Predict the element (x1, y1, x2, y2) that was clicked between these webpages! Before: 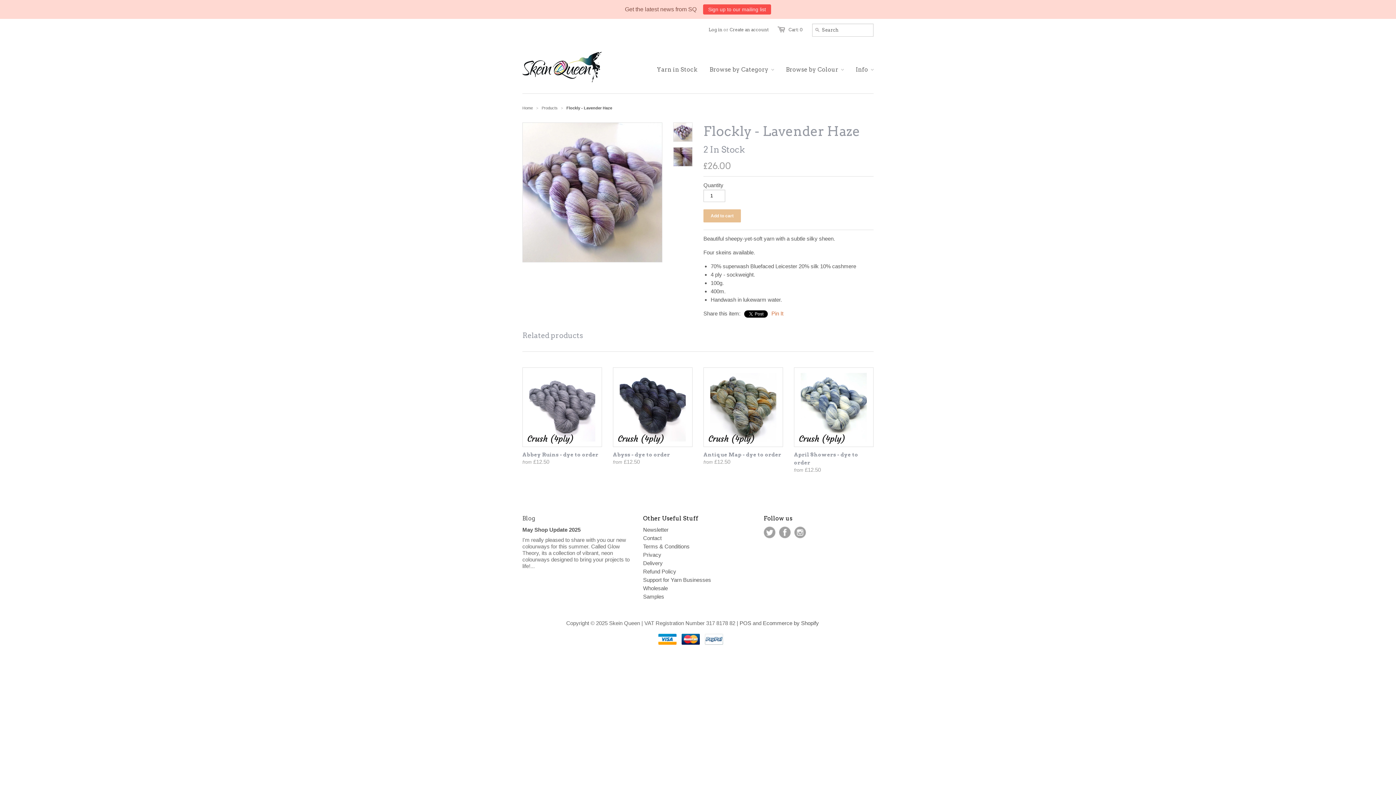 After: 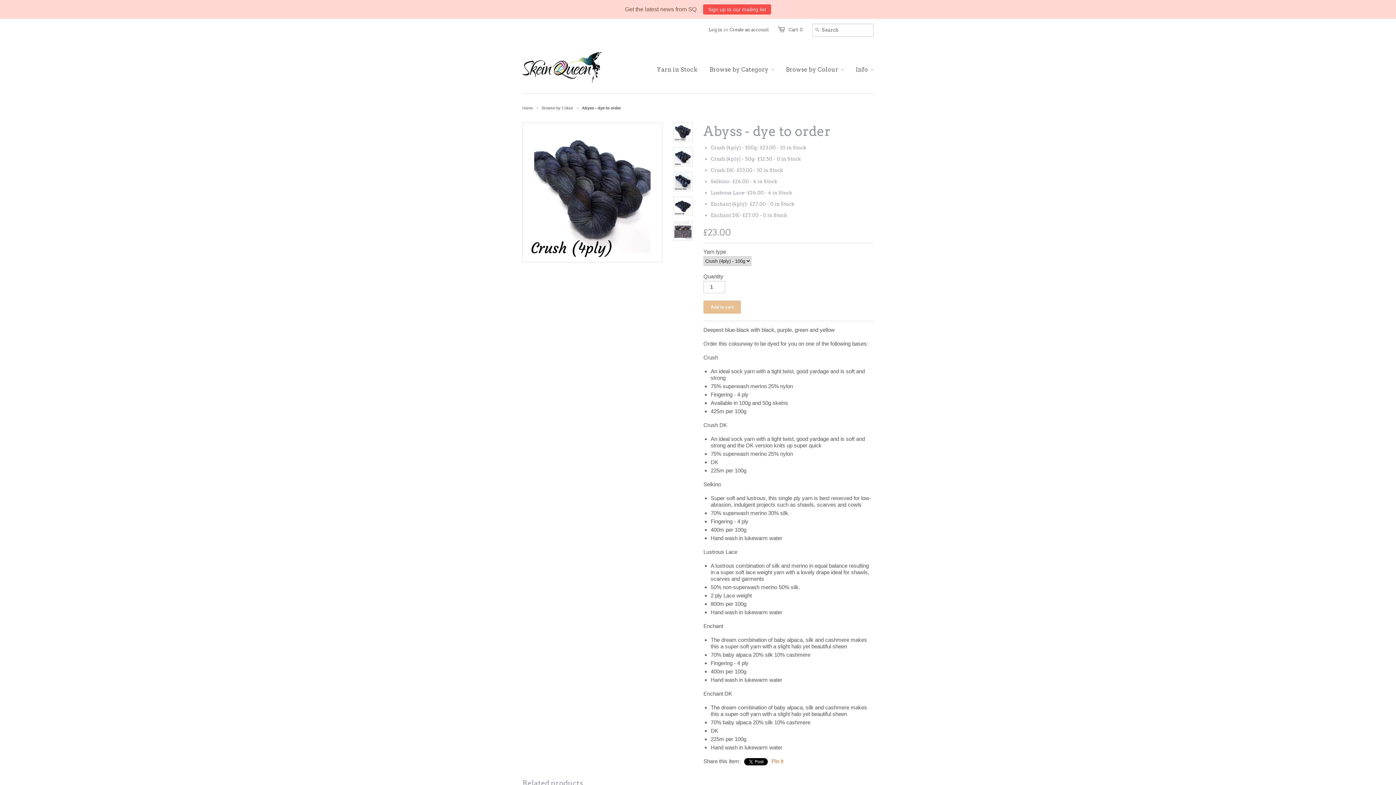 Action: bbox: (613, 367, 692, 447)